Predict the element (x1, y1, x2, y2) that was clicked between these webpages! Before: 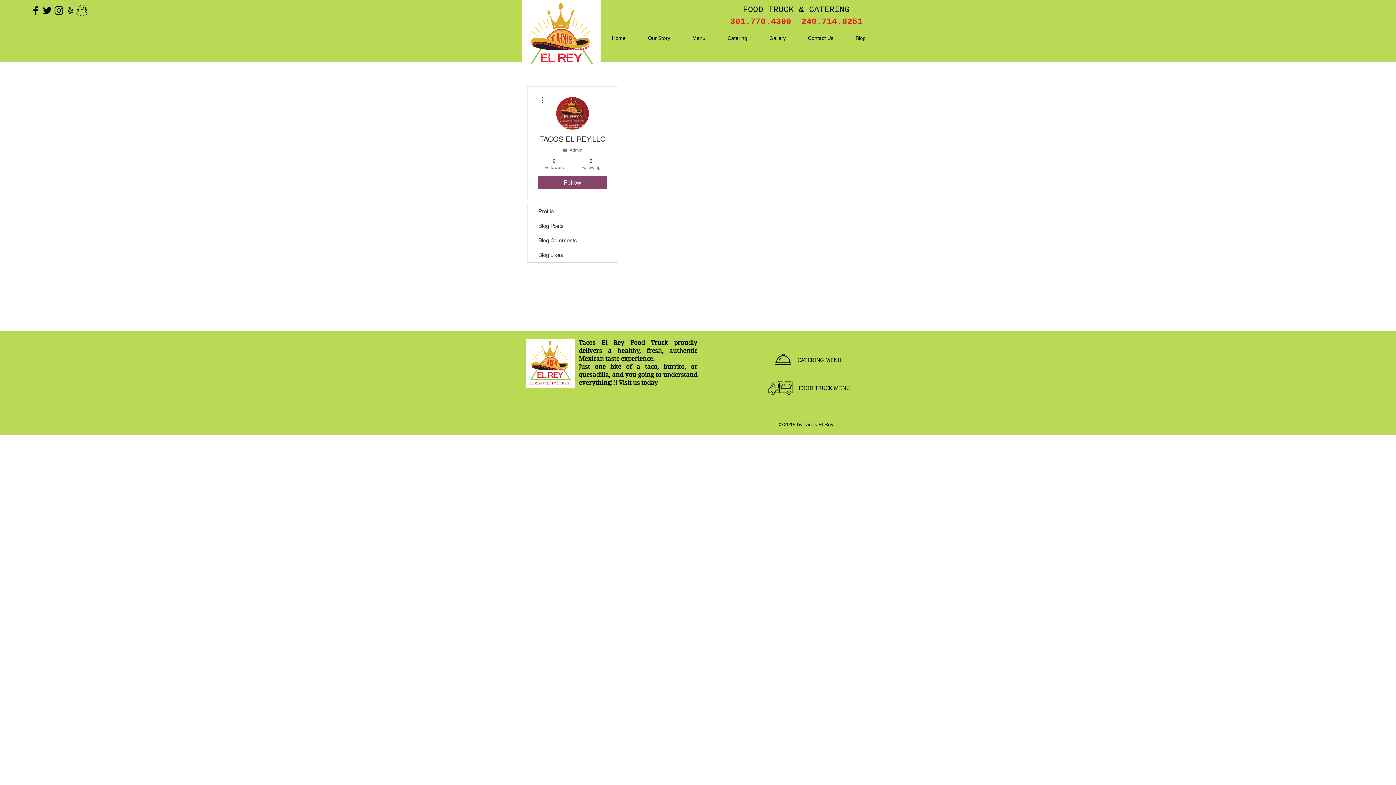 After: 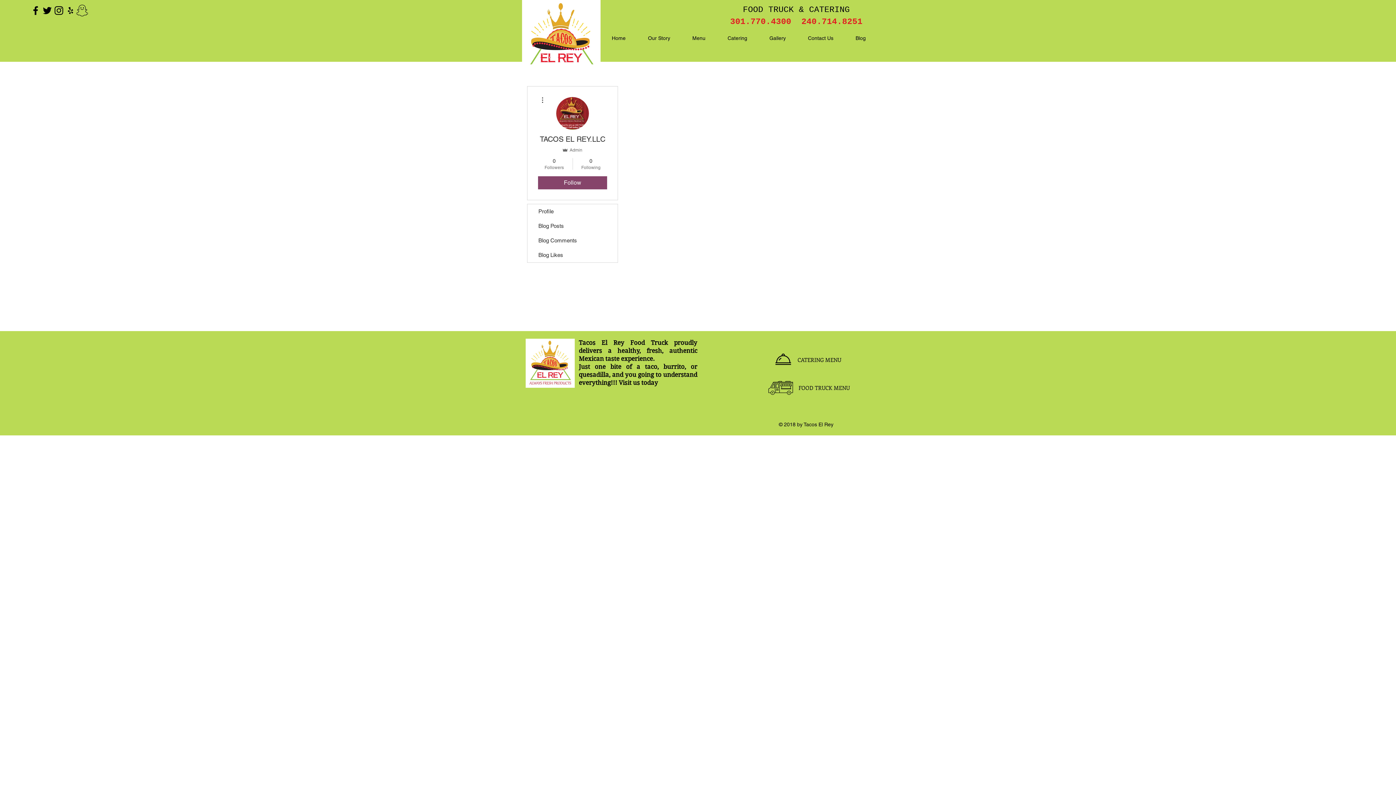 Action: label: Black Instagram Icon bbox: (53, 4, 64, 16)